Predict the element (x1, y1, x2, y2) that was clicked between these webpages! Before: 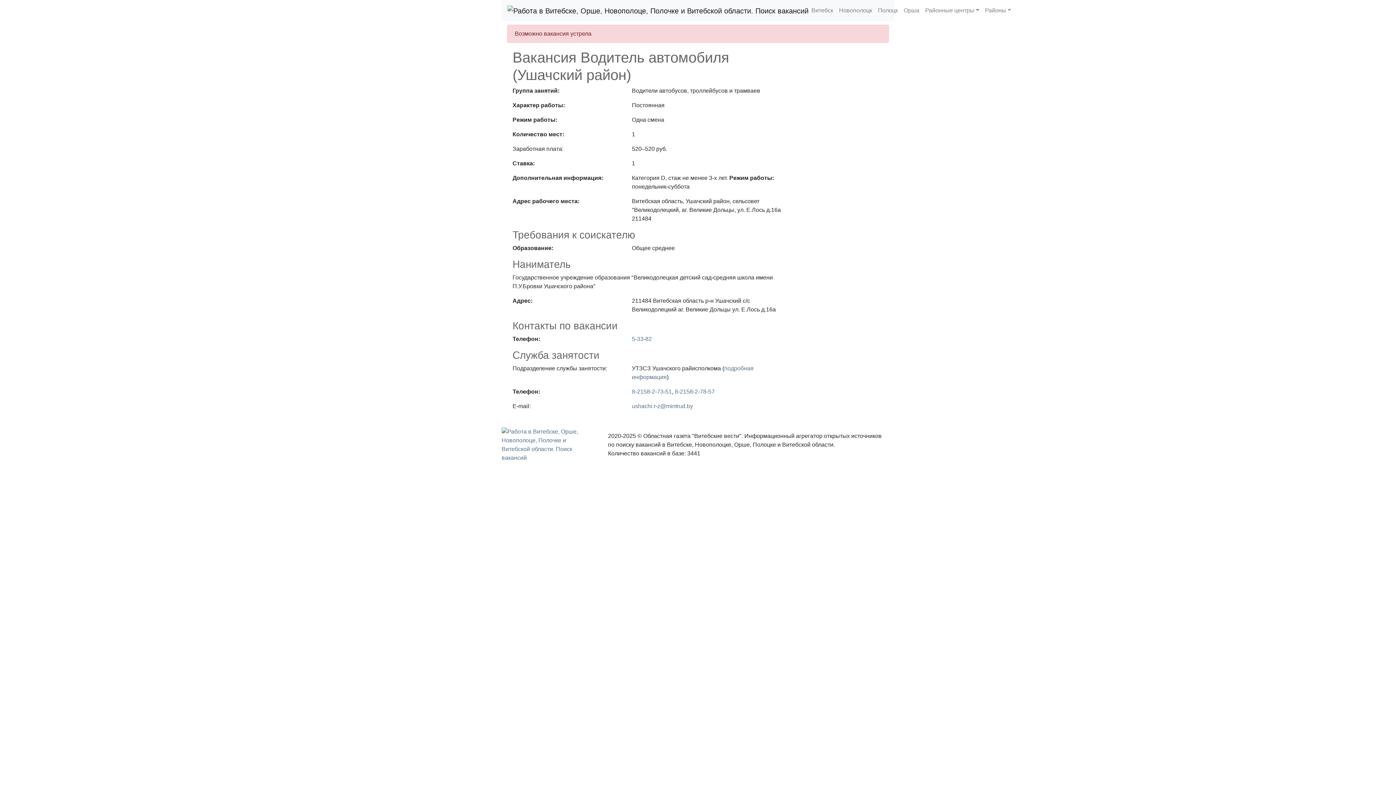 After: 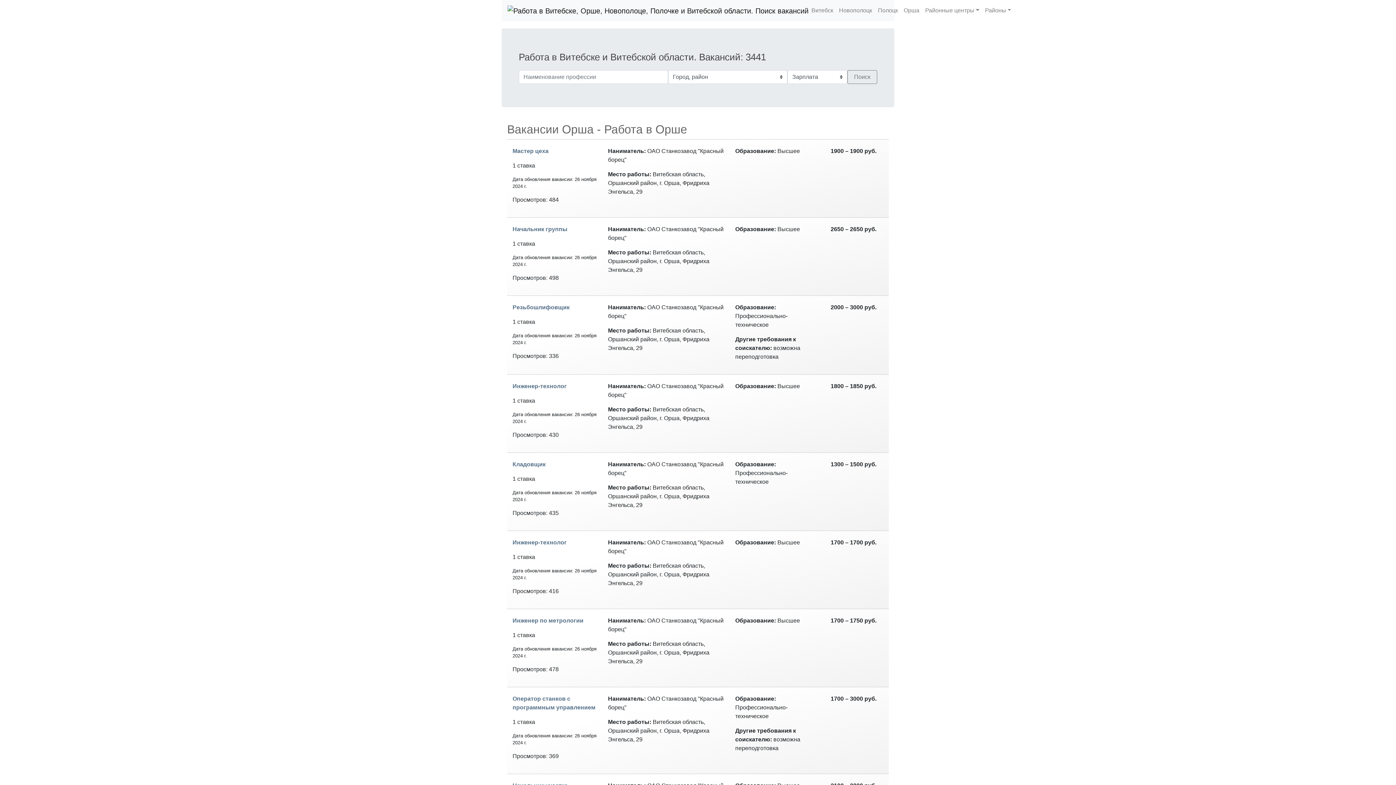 Action: bbox: (901, 3, 922, 17) label: Орша